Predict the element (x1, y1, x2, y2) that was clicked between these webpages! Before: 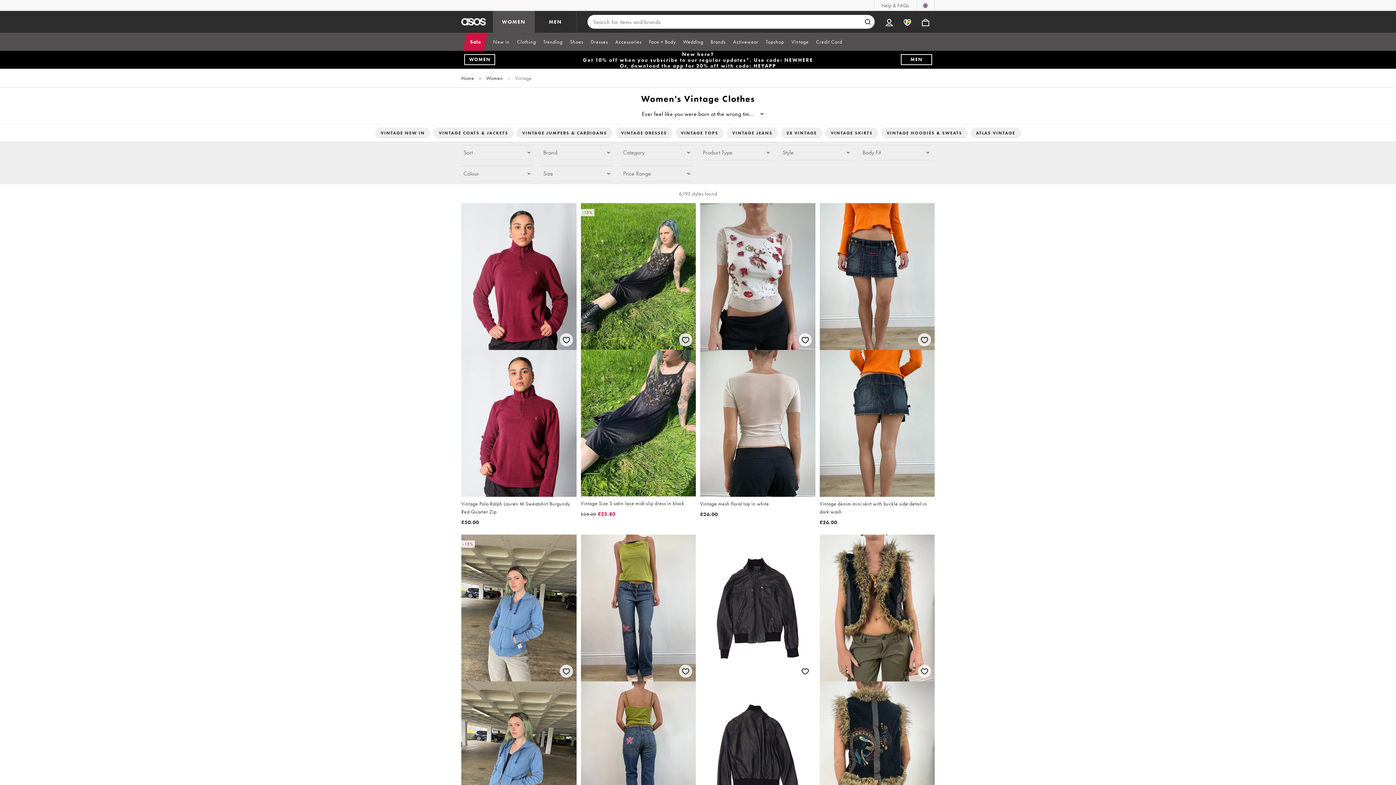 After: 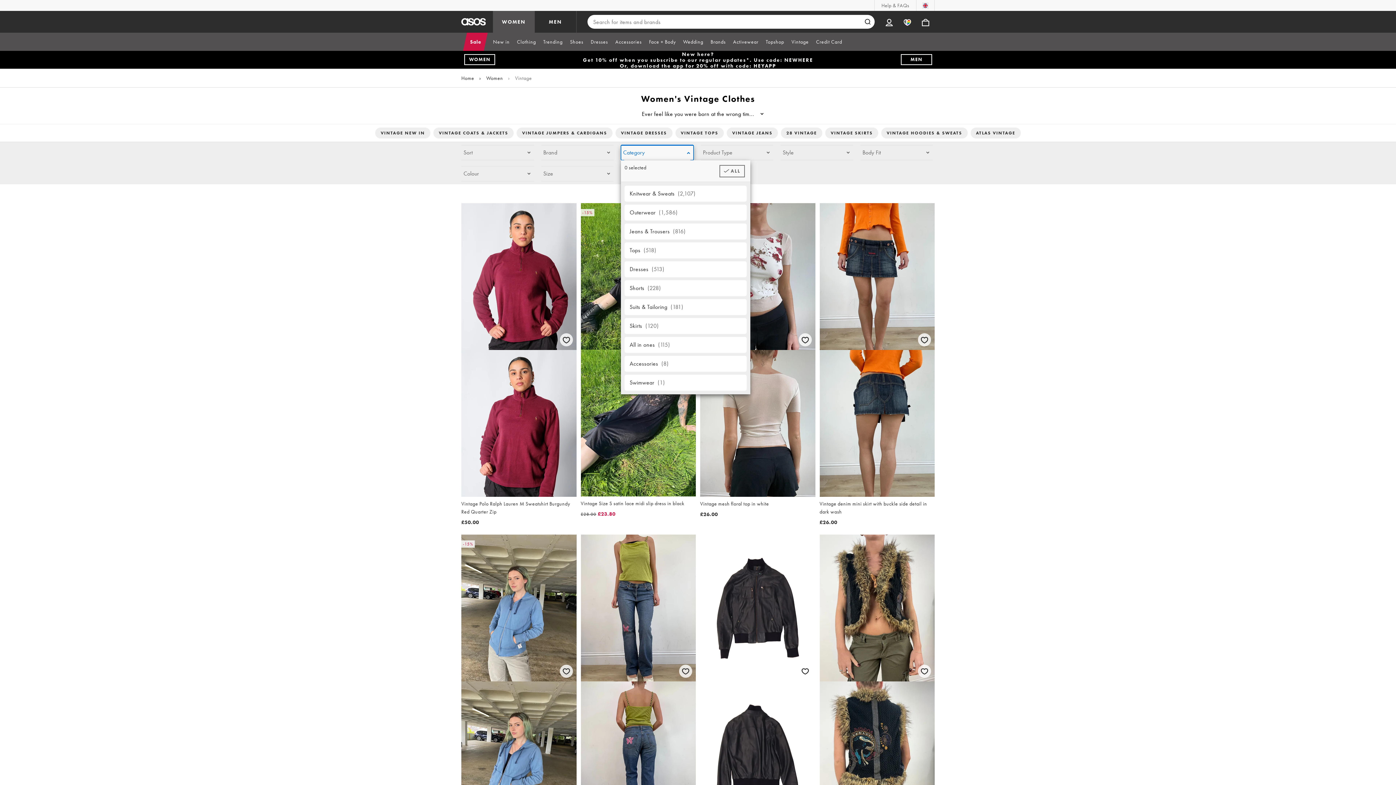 Action: label: Category bbox: (621, 145, 693, 160)